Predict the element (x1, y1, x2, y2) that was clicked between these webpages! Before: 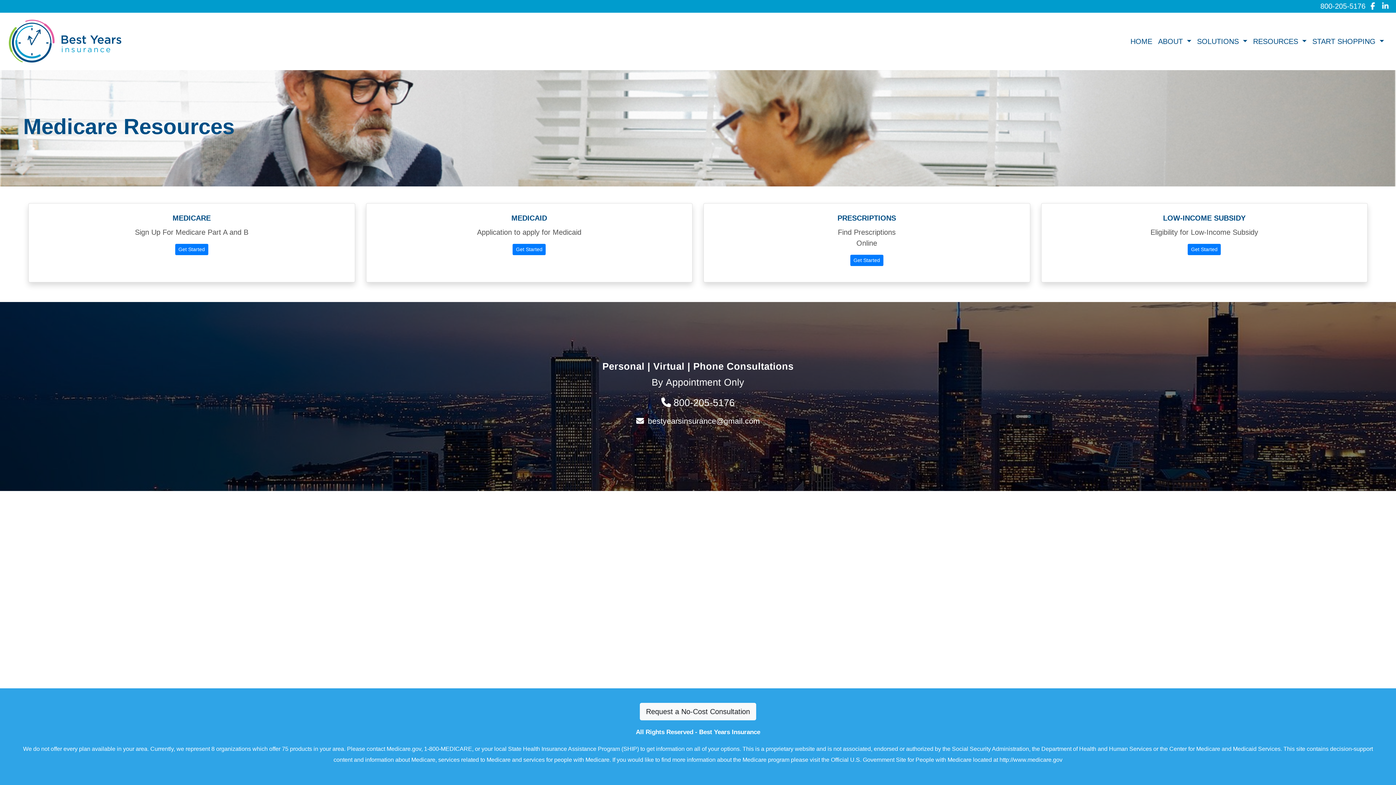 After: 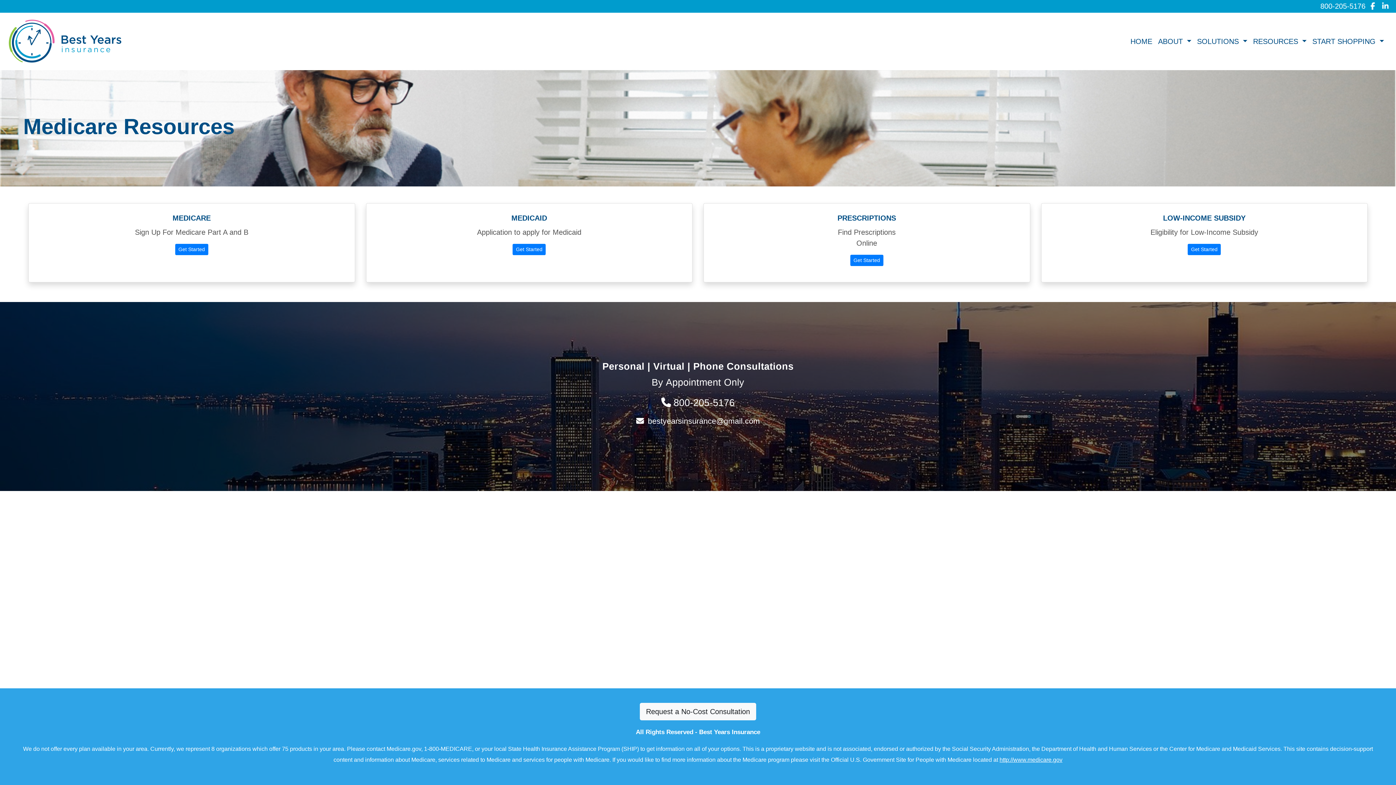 Action: label: http://www.medicare.gov bbox: (999, 757, 1062, 763)